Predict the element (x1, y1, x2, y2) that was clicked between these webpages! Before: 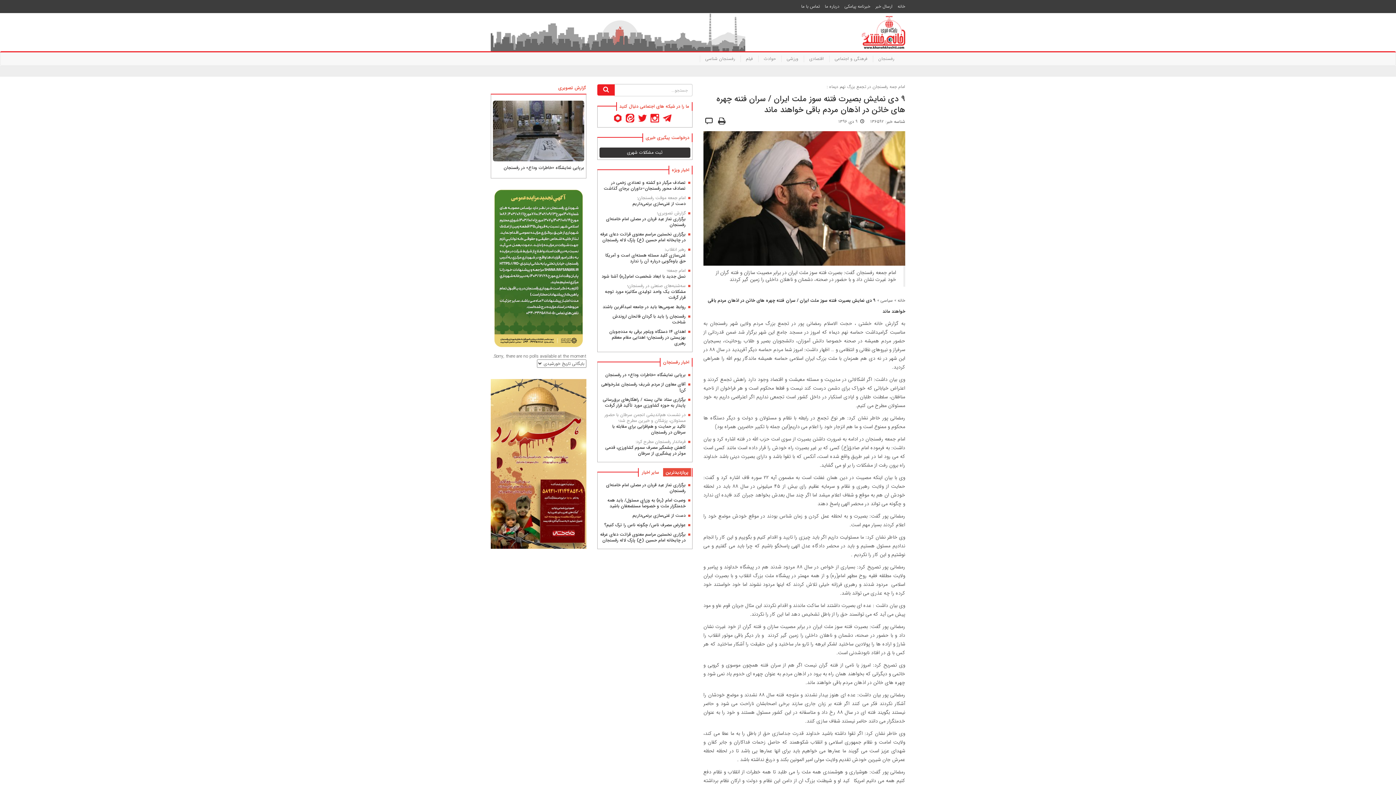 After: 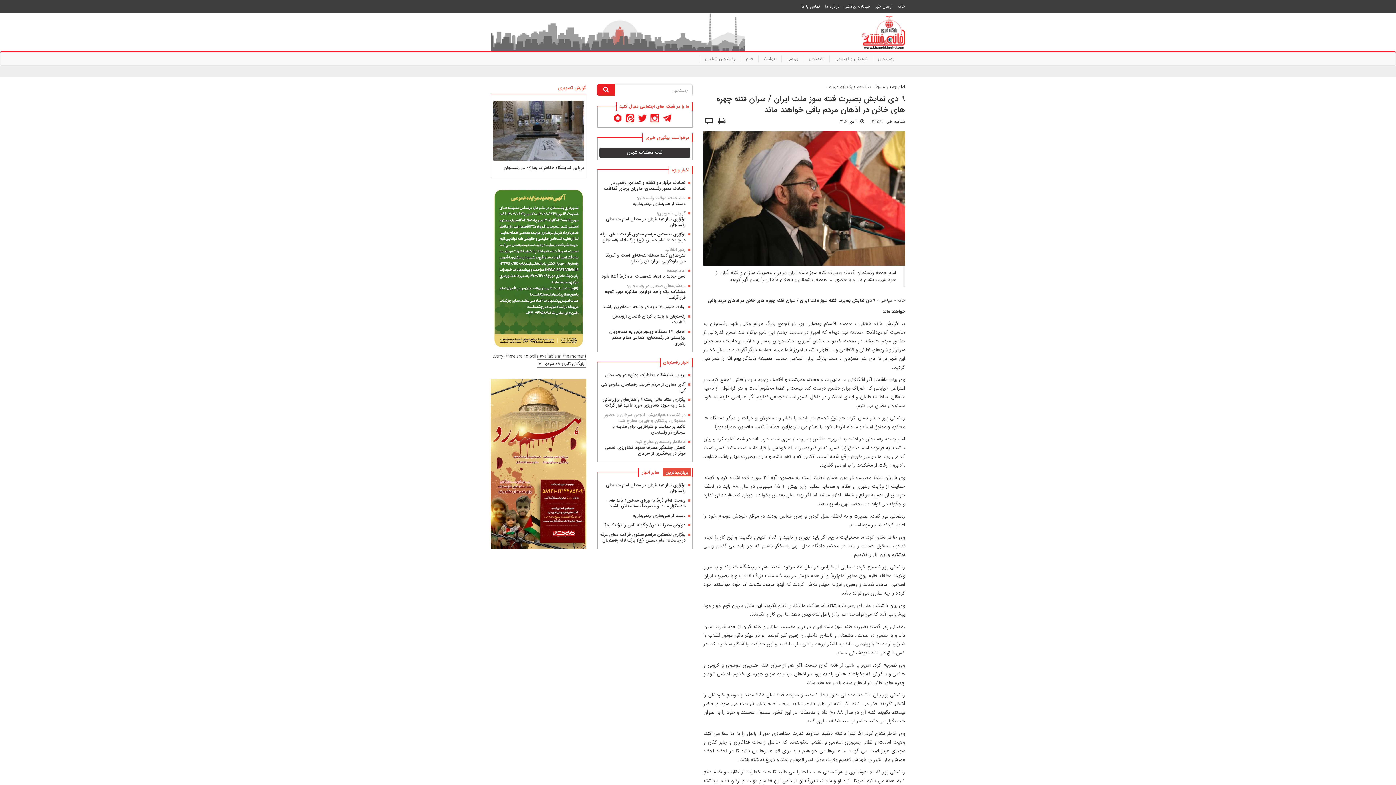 Action: bbox: (663, 468, 691, 476) label: پربازدیدترین